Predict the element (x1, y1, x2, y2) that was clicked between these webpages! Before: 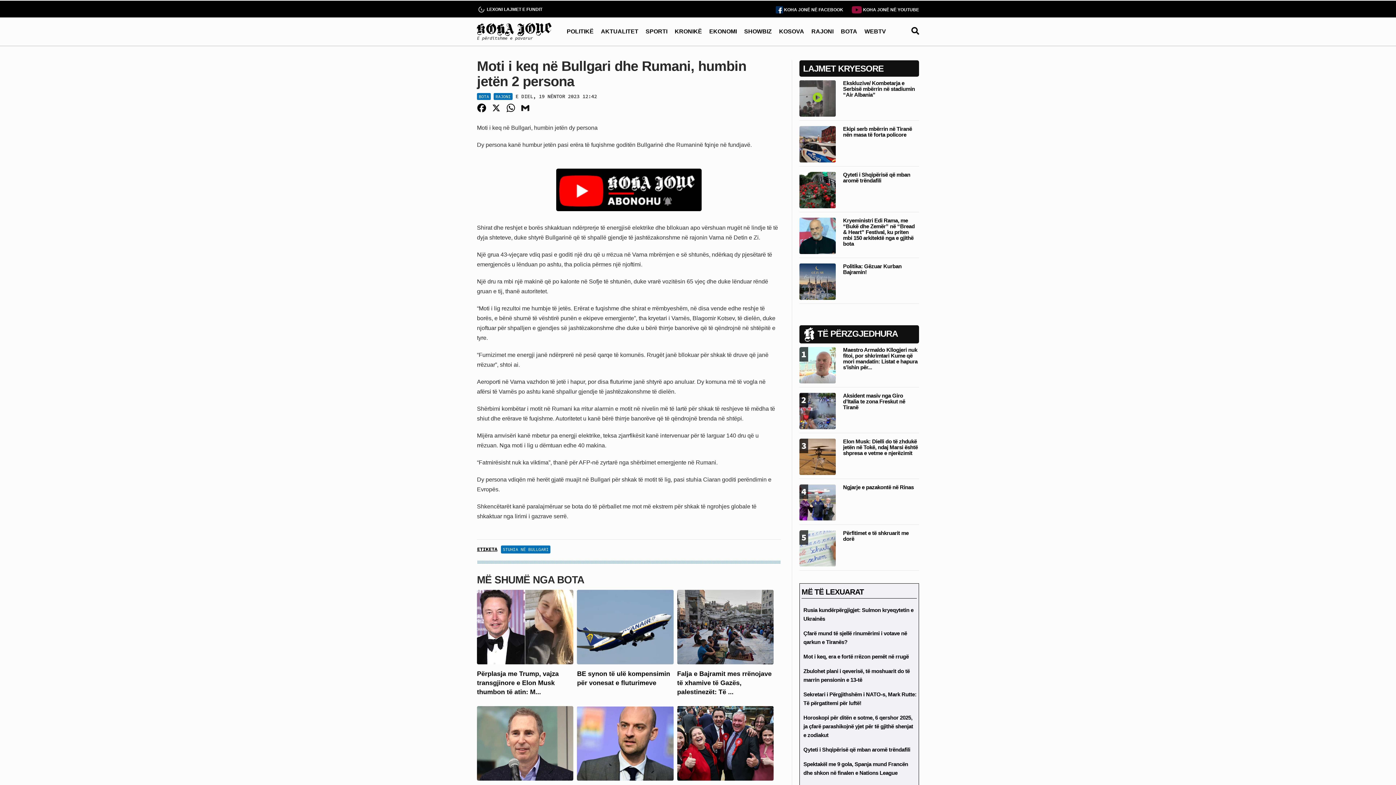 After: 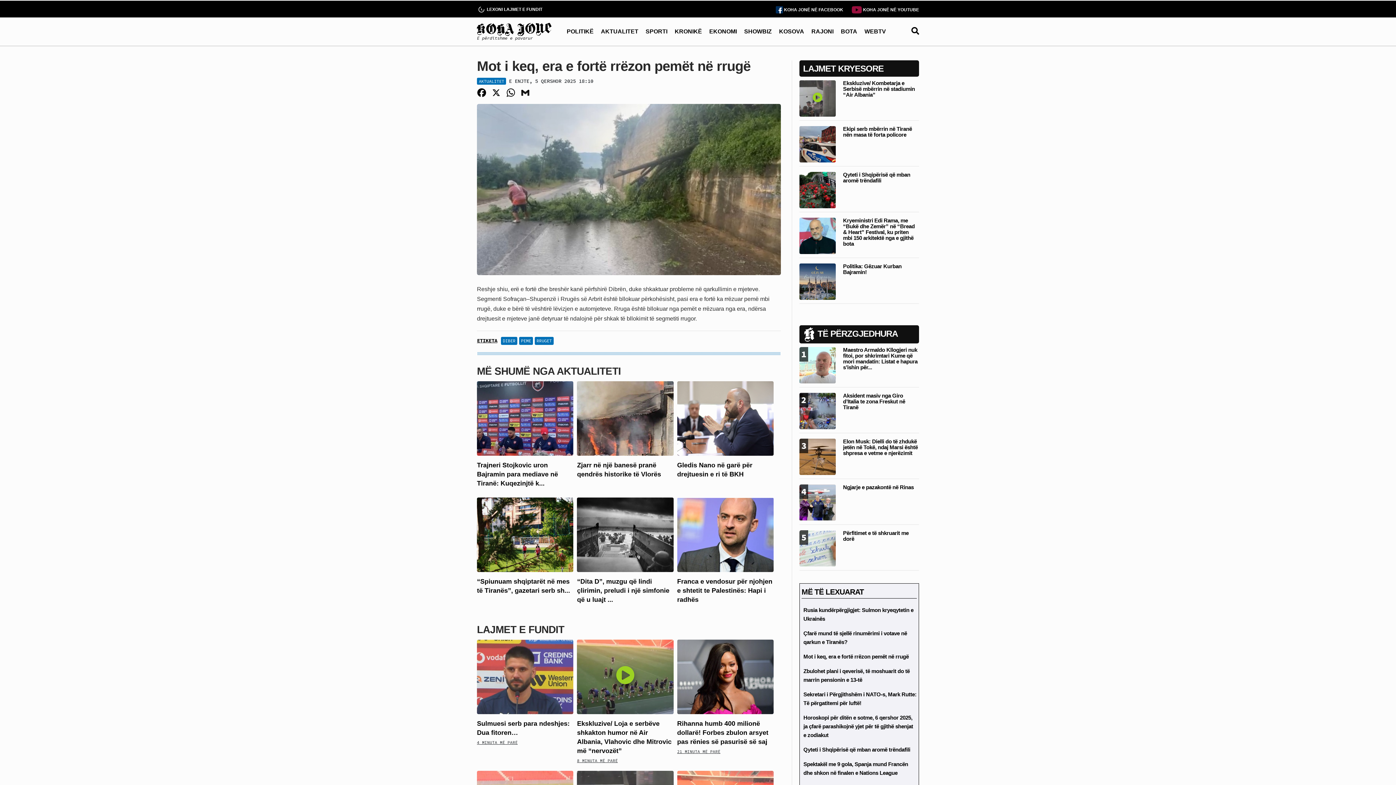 Action: bbox: (803, 653, 909, 660) label: Mot i keq, era e fortë rrëzon pemët në rrugë